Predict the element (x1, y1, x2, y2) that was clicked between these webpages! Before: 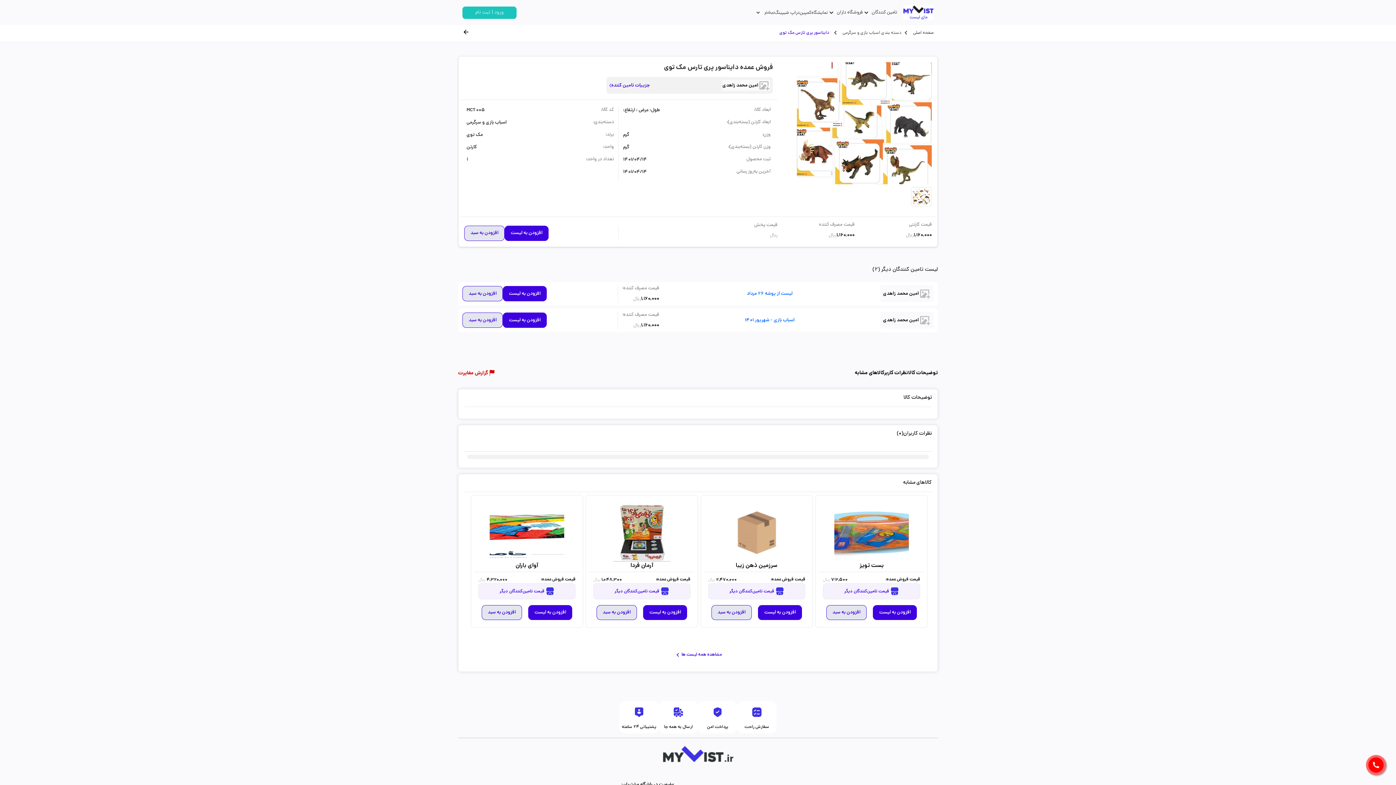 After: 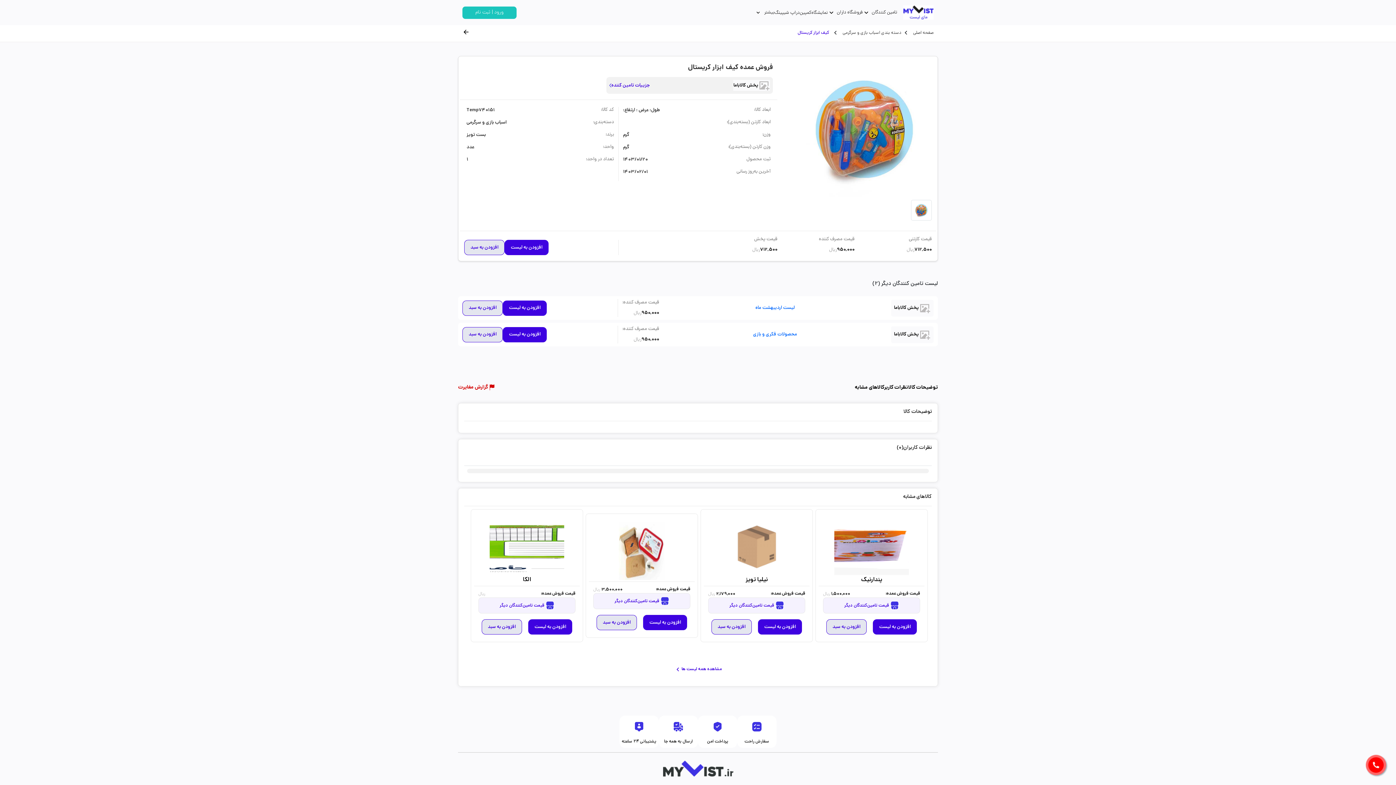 Action: label: بست تویز bbox: (818, 498, 924, 571)